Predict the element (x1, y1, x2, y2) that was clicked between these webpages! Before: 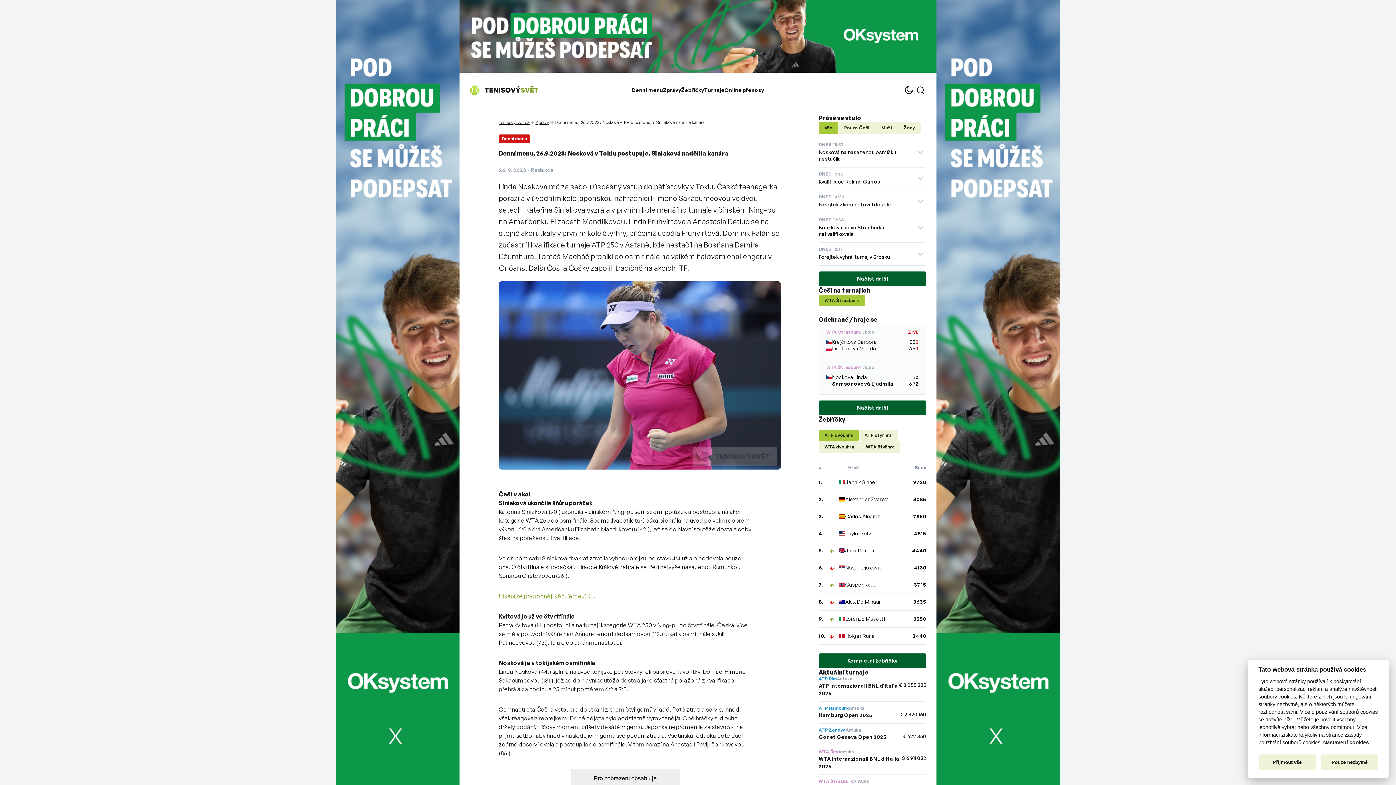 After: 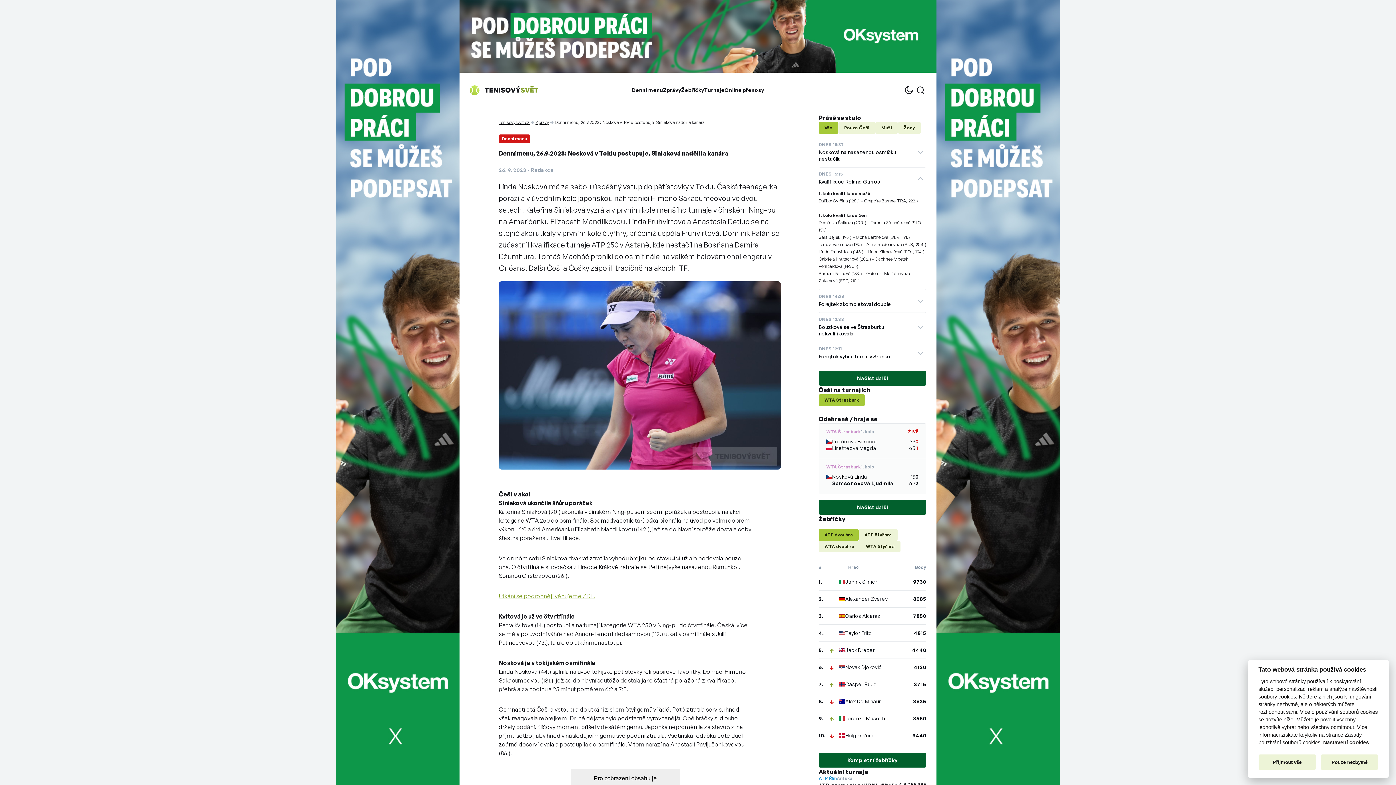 Action: label: DNES 15:15
Kvalifikace Roland Garros bbox: (818, 167, 926, 190)